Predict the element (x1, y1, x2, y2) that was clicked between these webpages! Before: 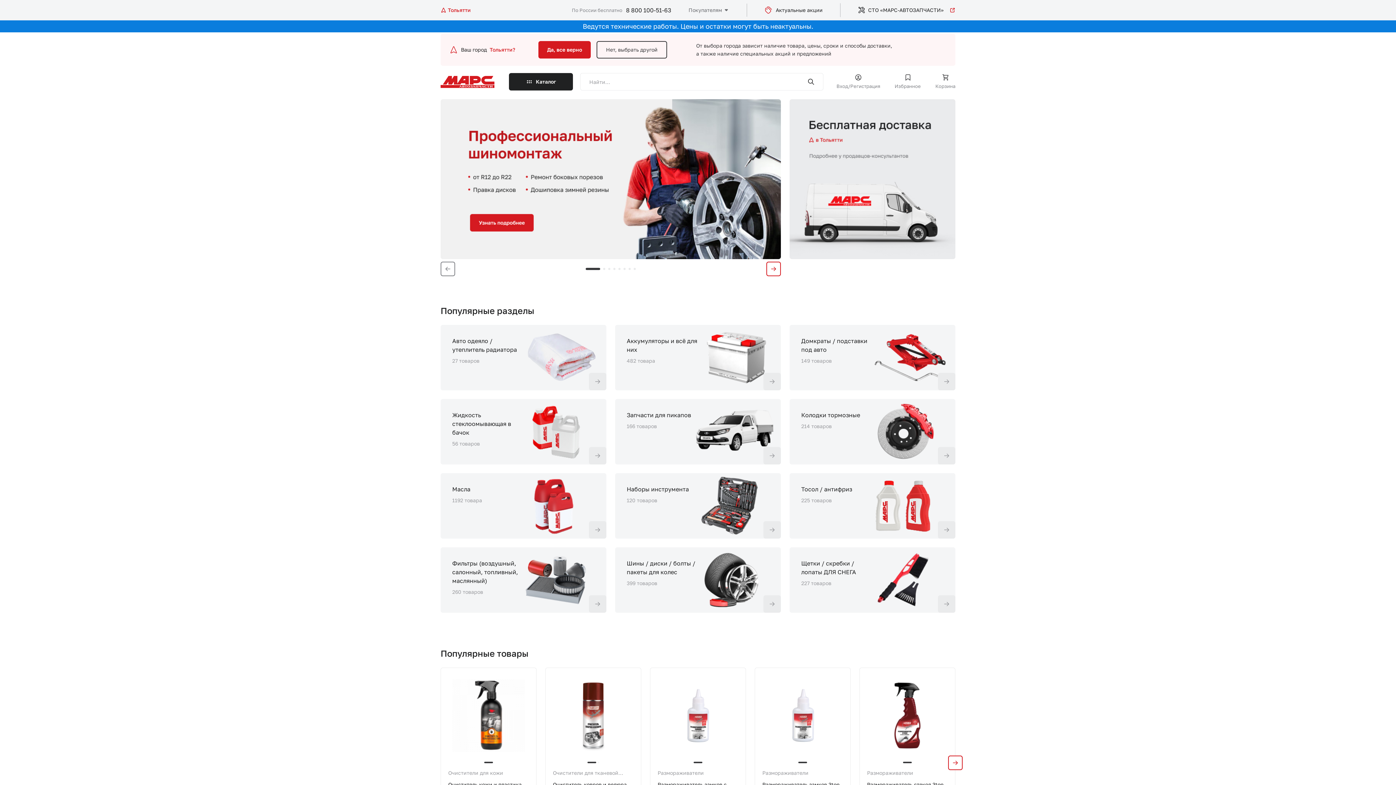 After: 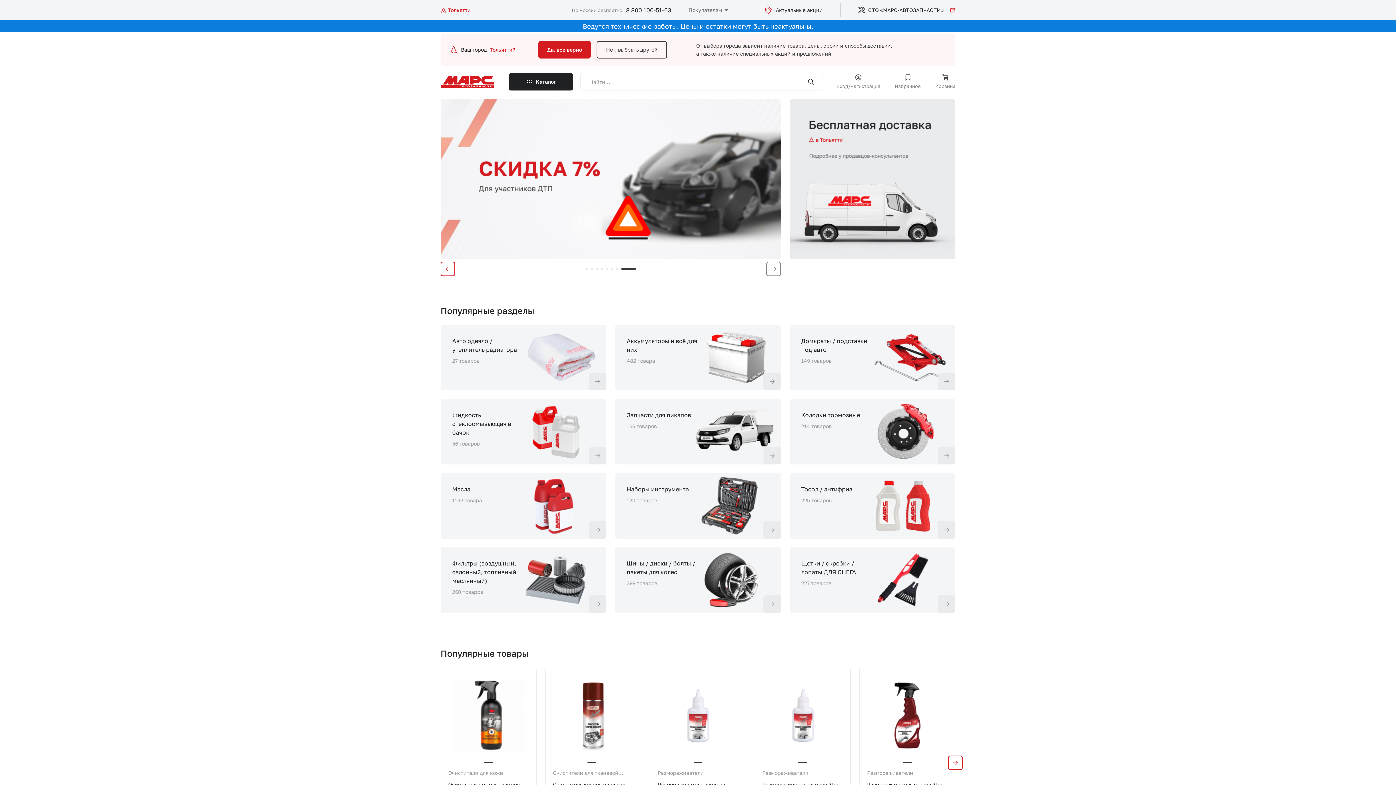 Action: label: 8 of 8 bbox: (633, 267, 635, 270)